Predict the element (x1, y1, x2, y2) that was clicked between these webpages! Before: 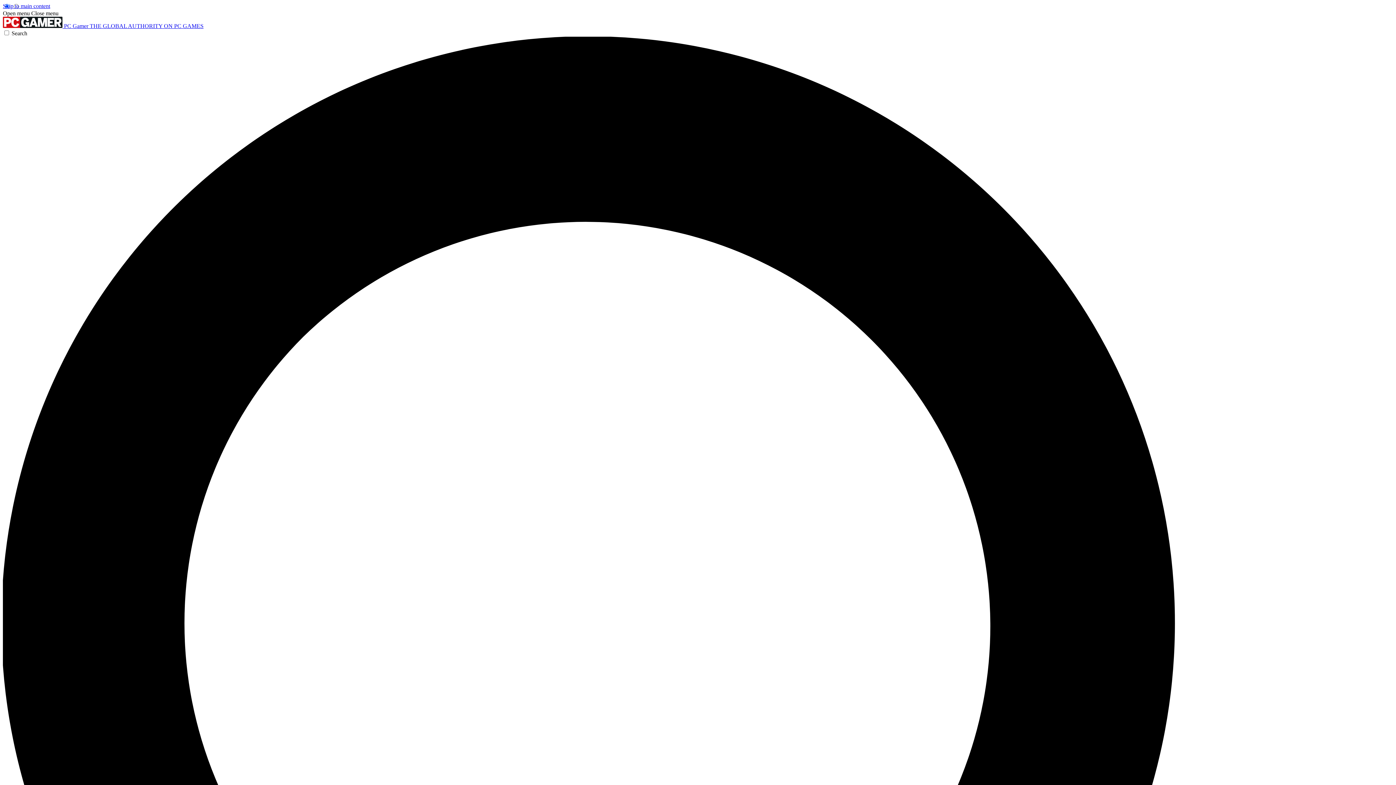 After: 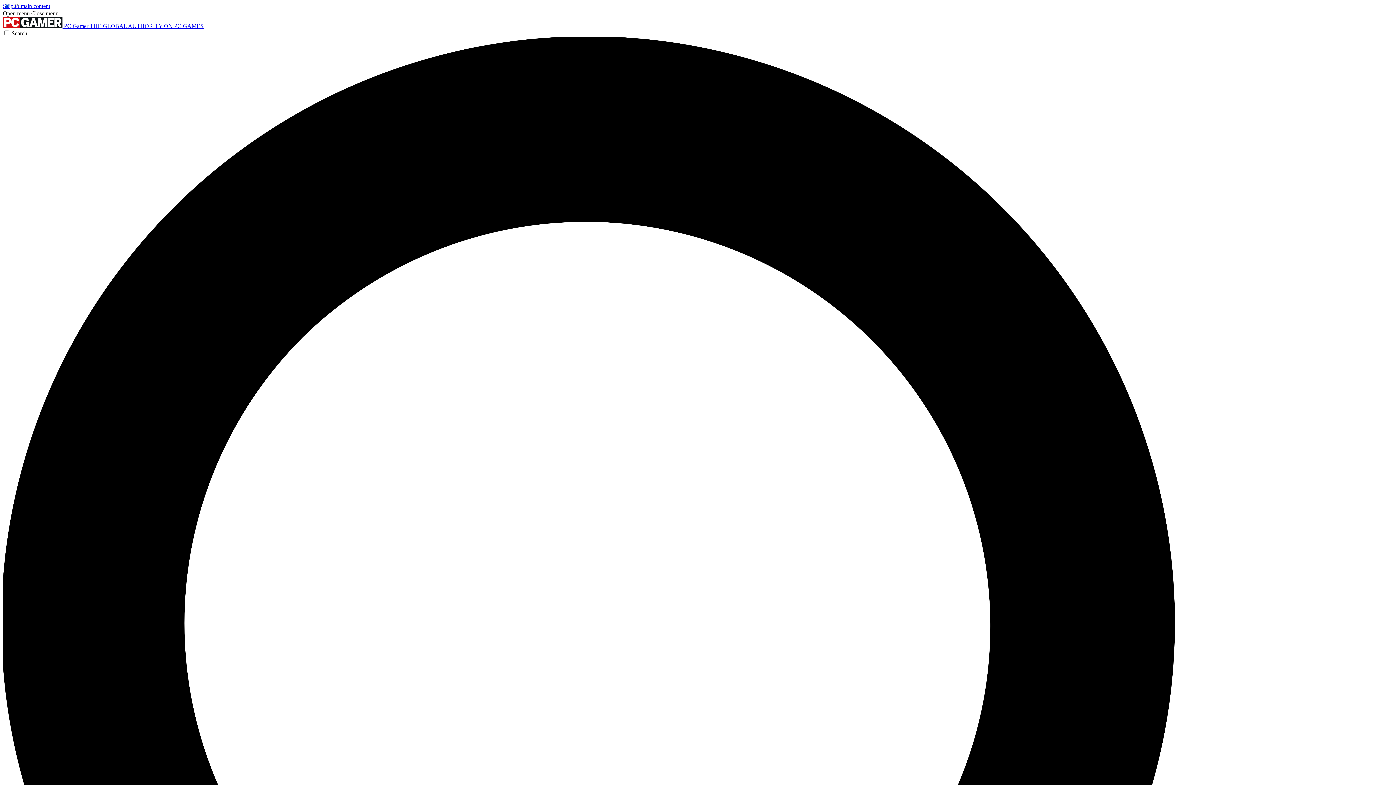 Action: label: Close menu bbox: (31, 10, 58, 16)